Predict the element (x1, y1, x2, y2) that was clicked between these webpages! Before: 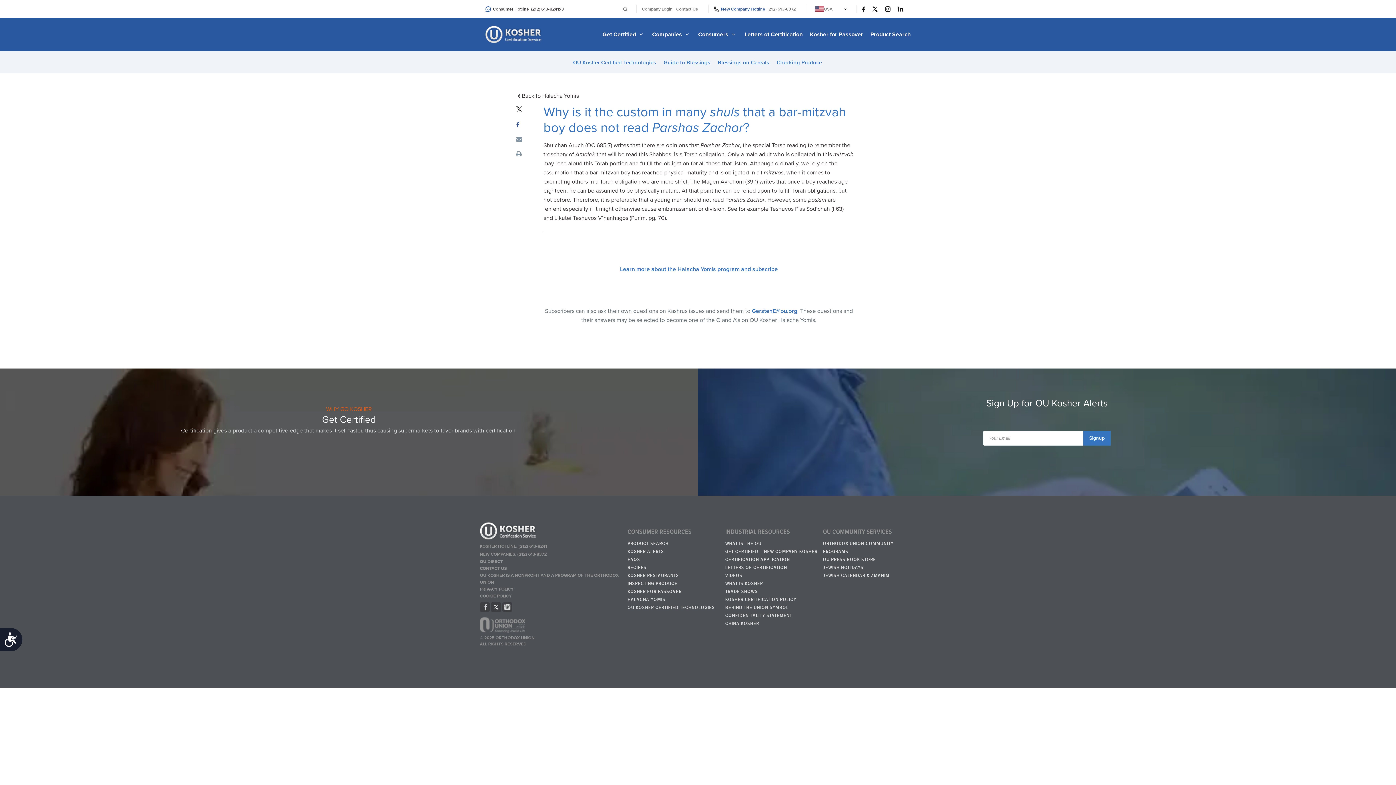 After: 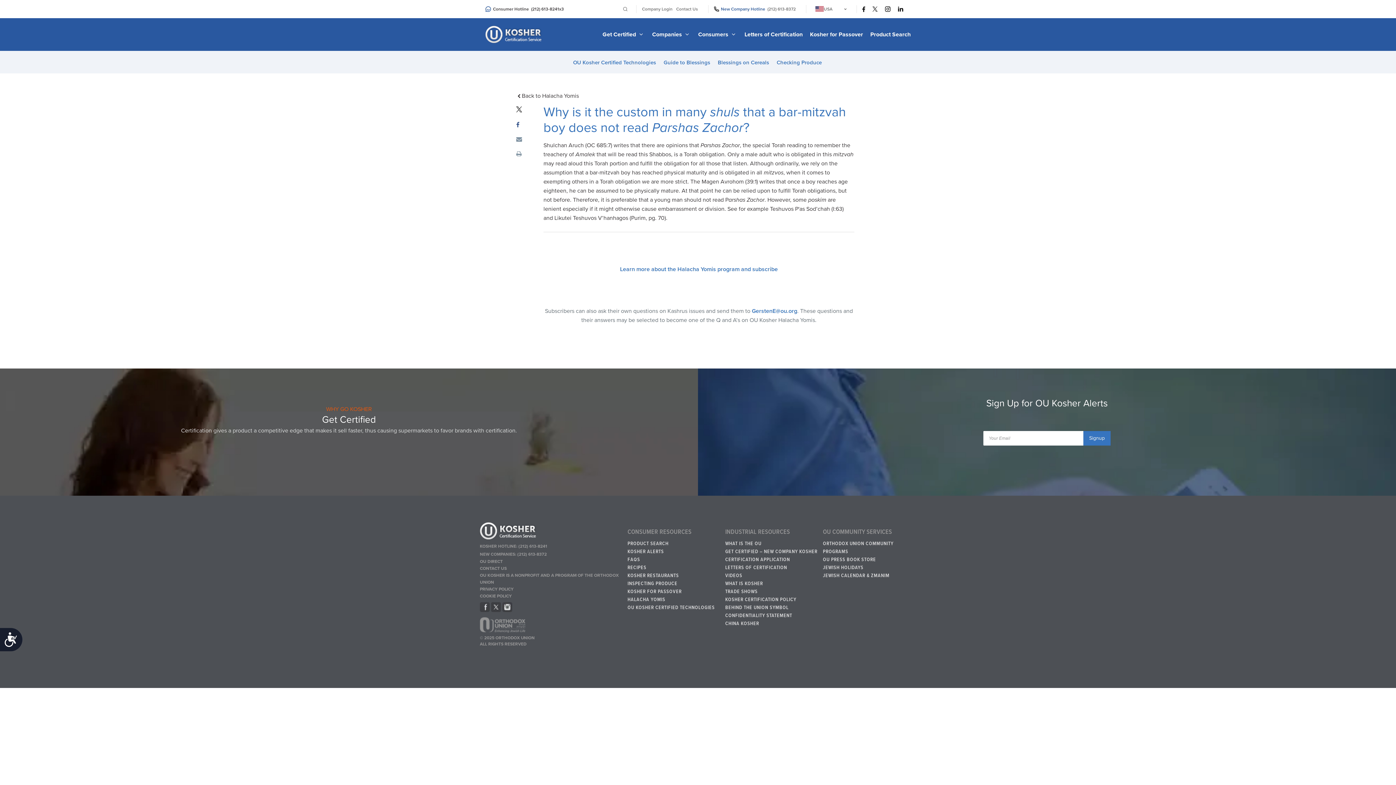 Action: bbox: (516, 135, 522, 144)